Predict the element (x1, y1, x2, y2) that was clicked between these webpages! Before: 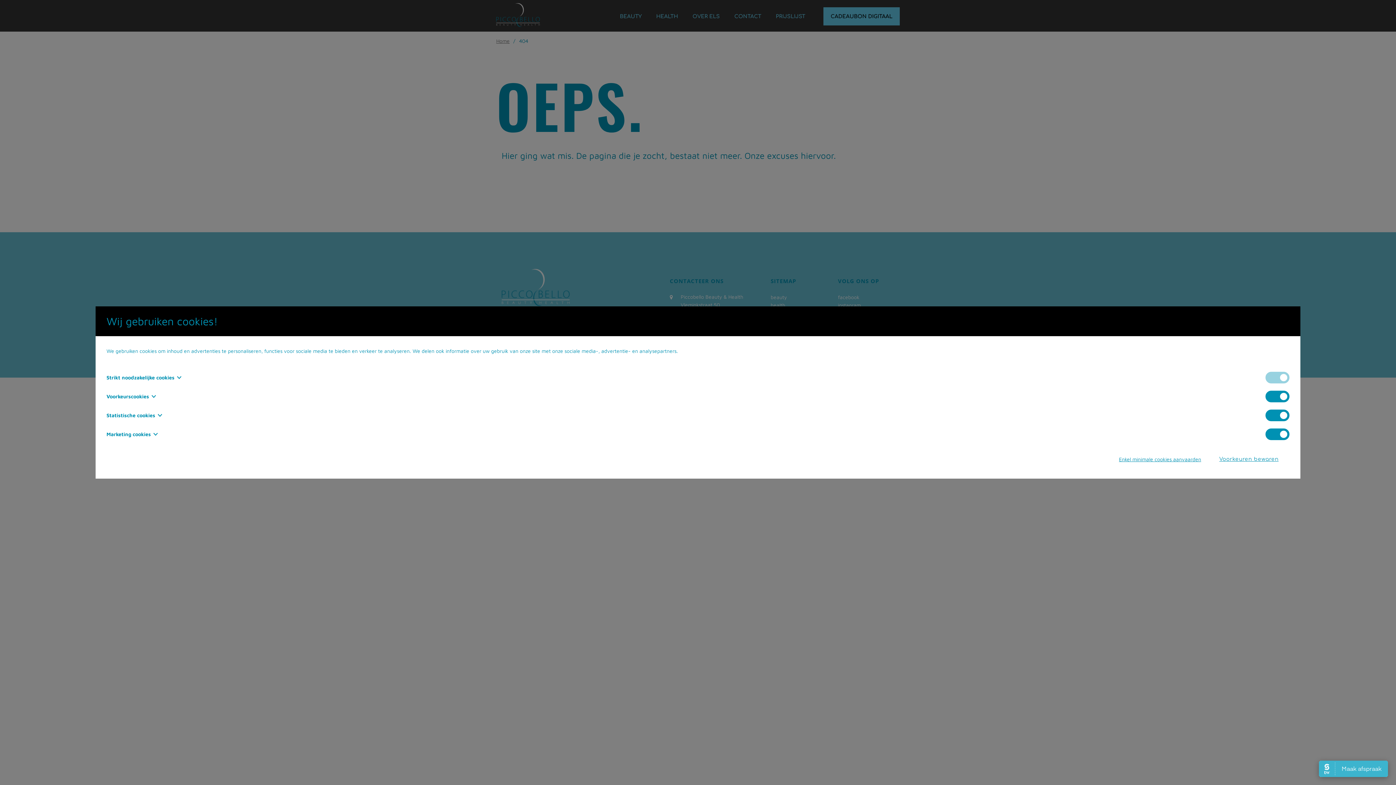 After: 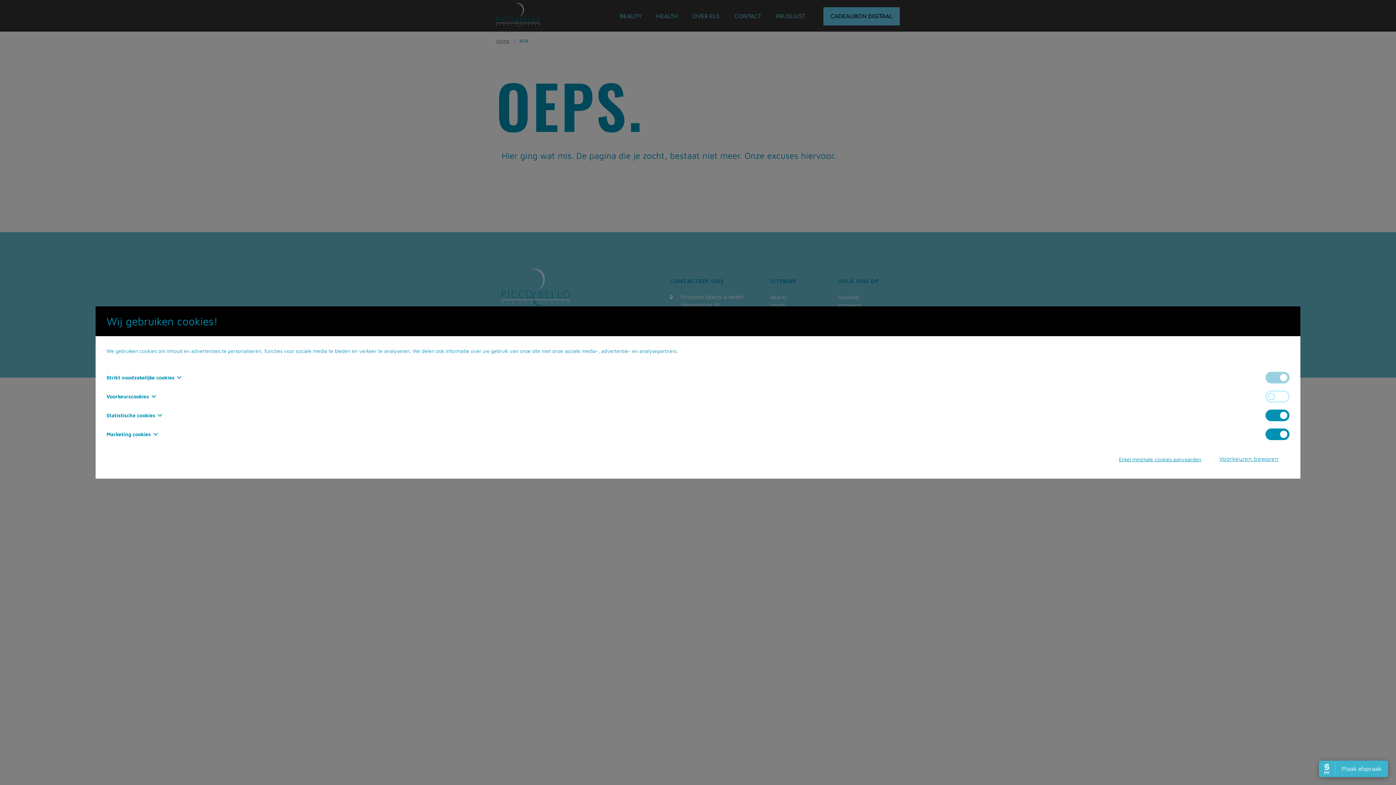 Action: bbox: (1265, 390, 1289, 402) label: Toggle cookie compliance